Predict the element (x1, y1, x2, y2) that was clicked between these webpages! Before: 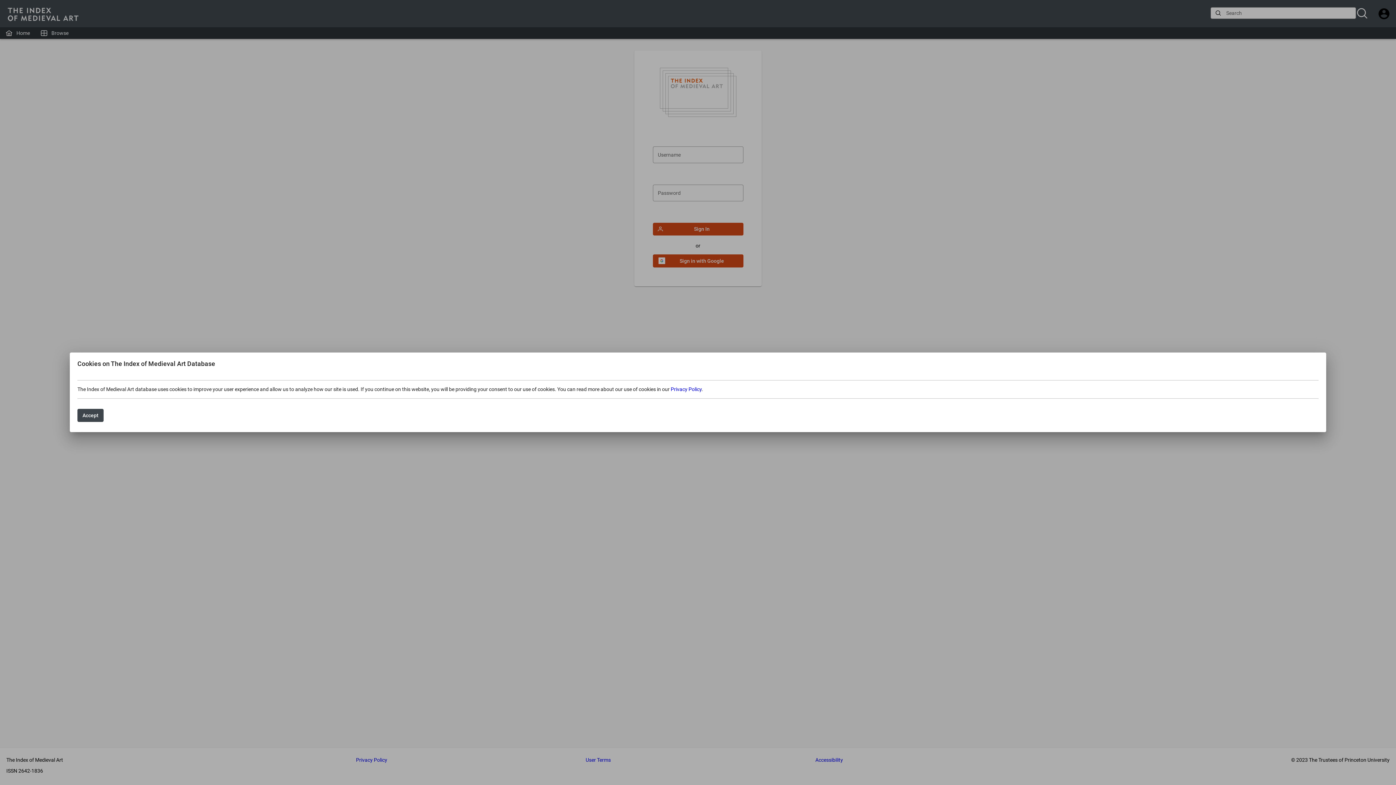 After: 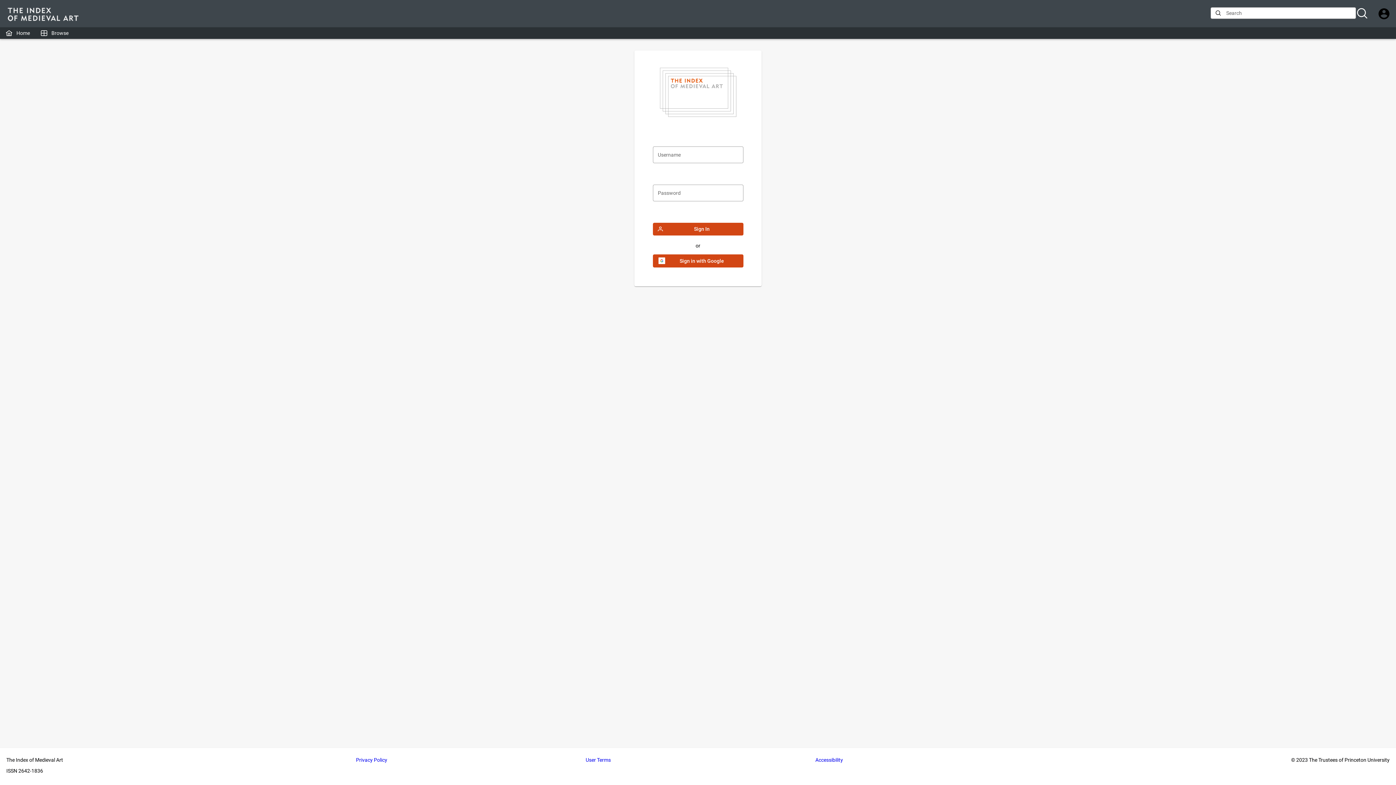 Action: bbox: (77, 409, 103, 422) label: Accept